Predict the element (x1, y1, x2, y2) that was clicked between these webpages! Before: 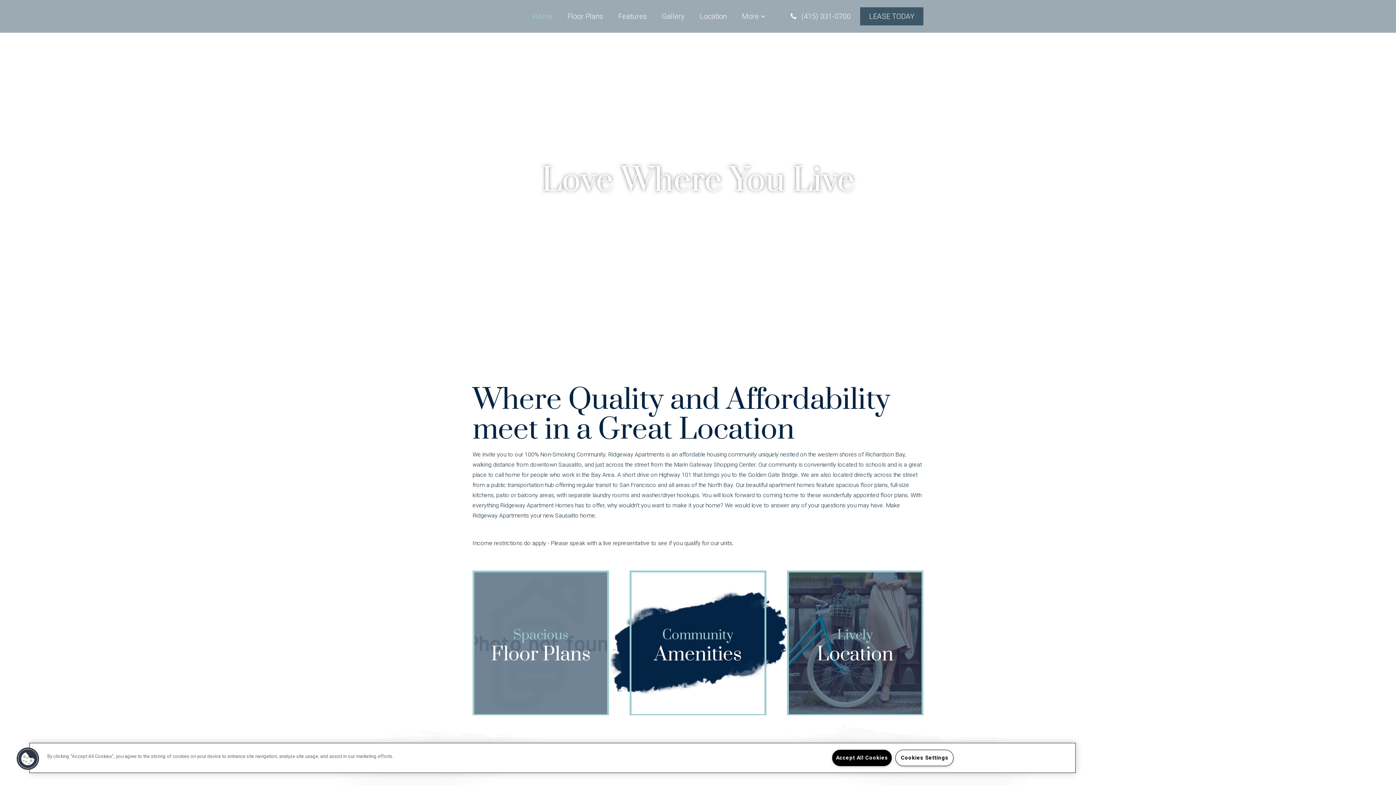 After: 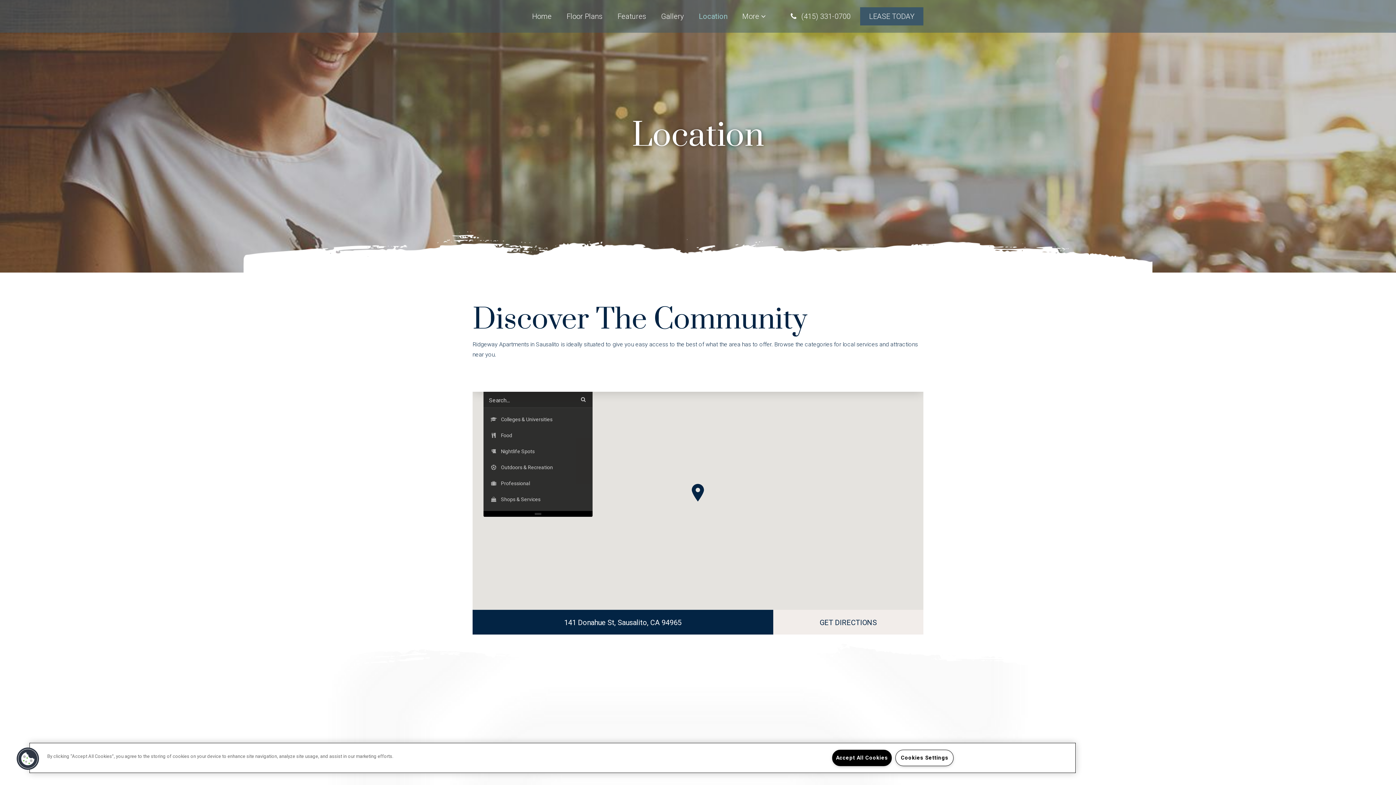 Action: bbox: (787, 570, 923, 716) label: Lively
Location